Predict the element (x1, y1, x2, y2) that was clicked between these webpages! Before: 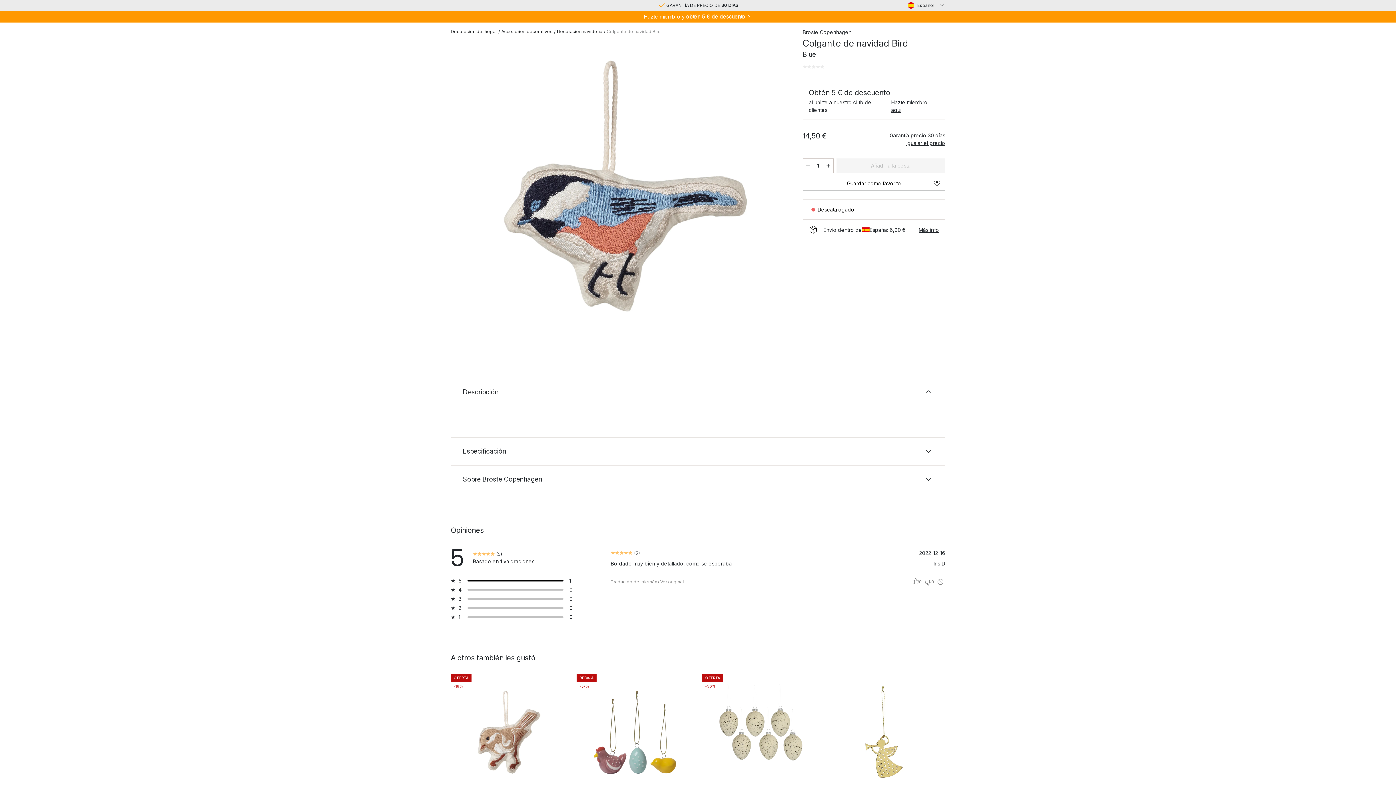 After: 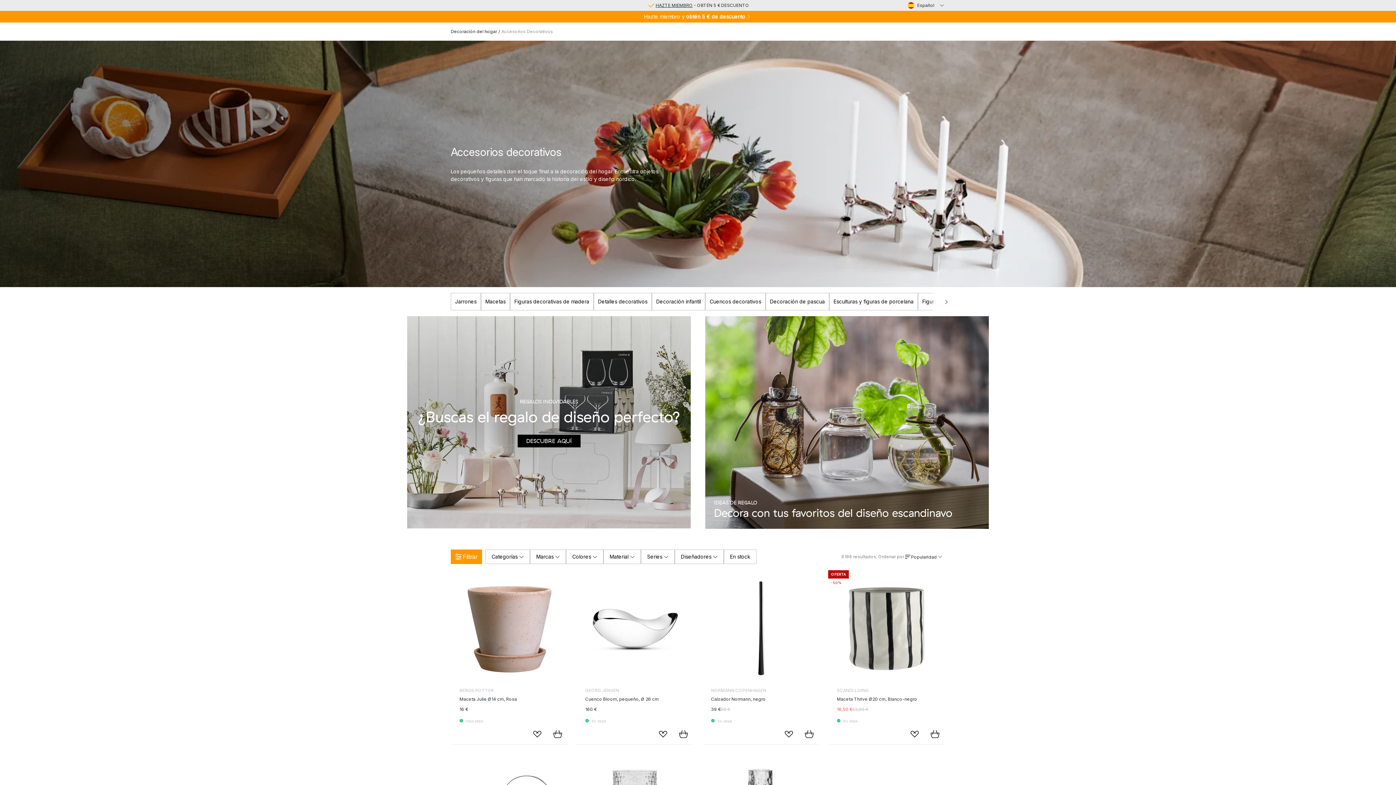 Action: label: Accesorios decorativos bbox: (501, 28, 552, 34)